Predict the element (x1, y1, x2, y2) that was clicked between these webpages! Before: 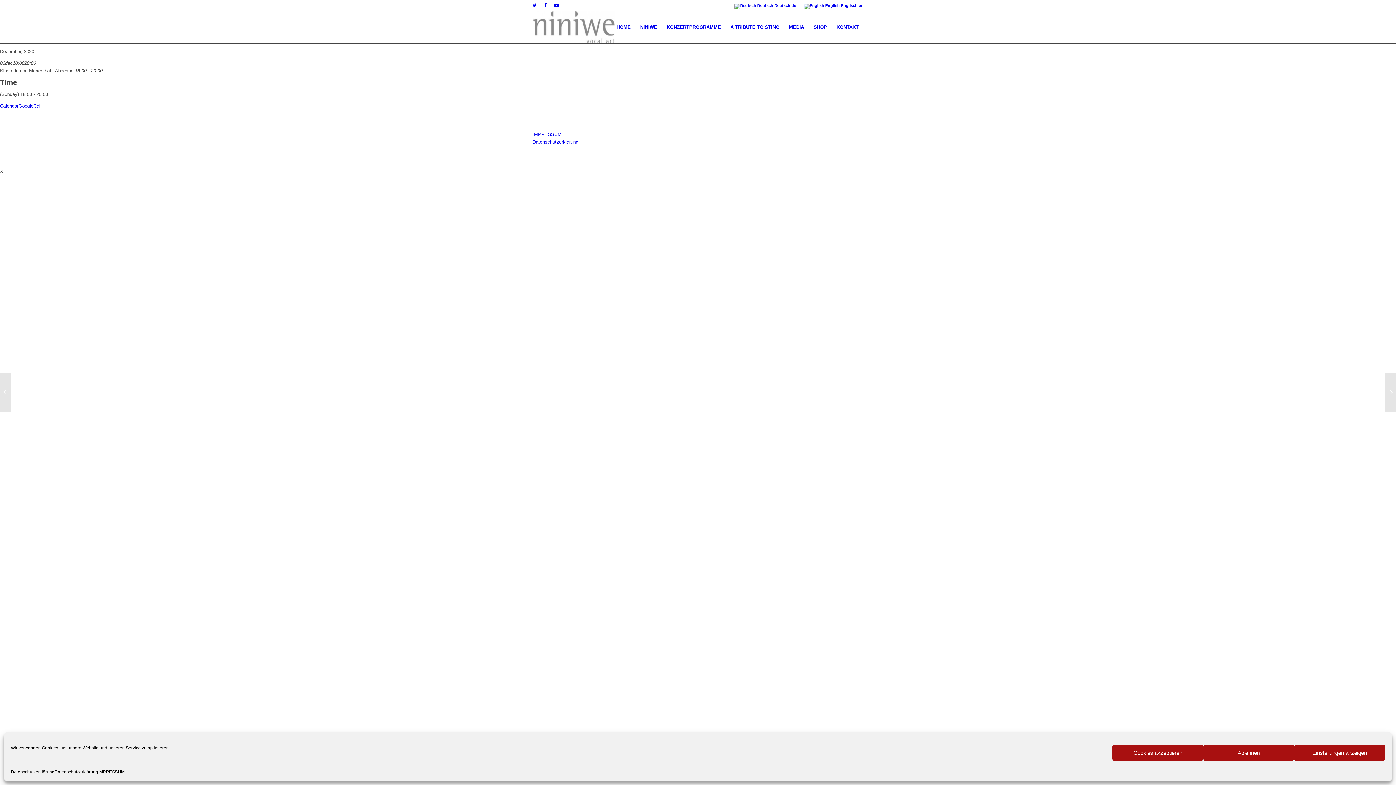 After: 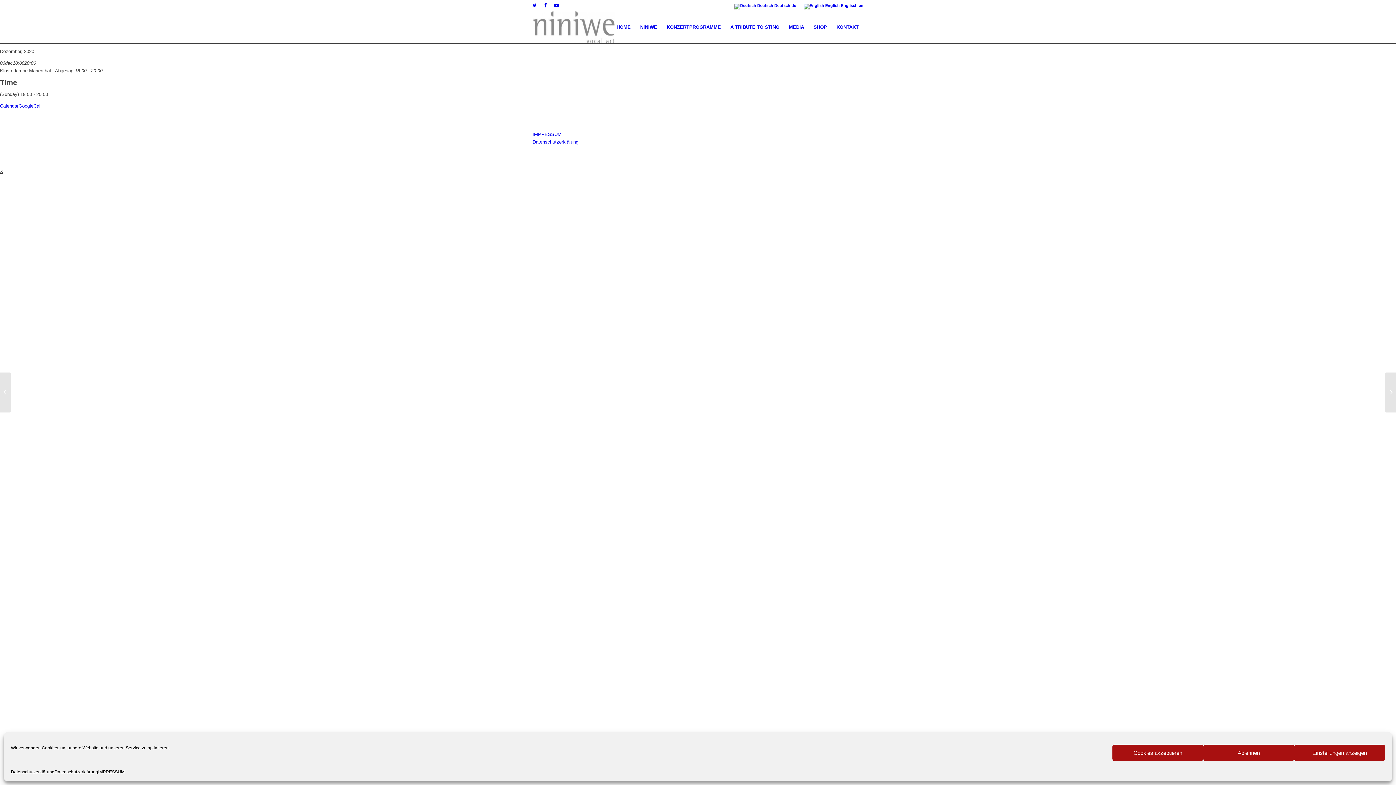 Action: bbox: (0, 168, 3, 174) label: X